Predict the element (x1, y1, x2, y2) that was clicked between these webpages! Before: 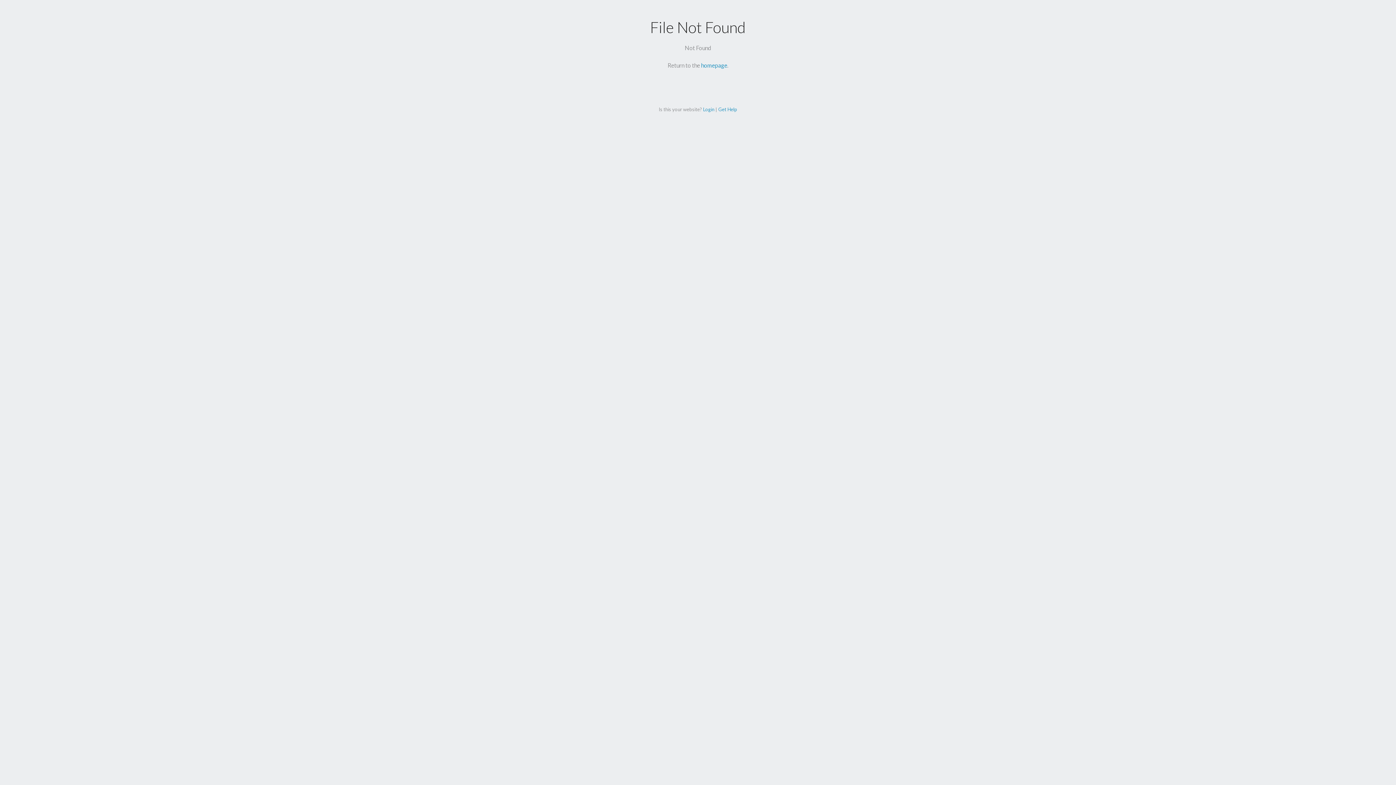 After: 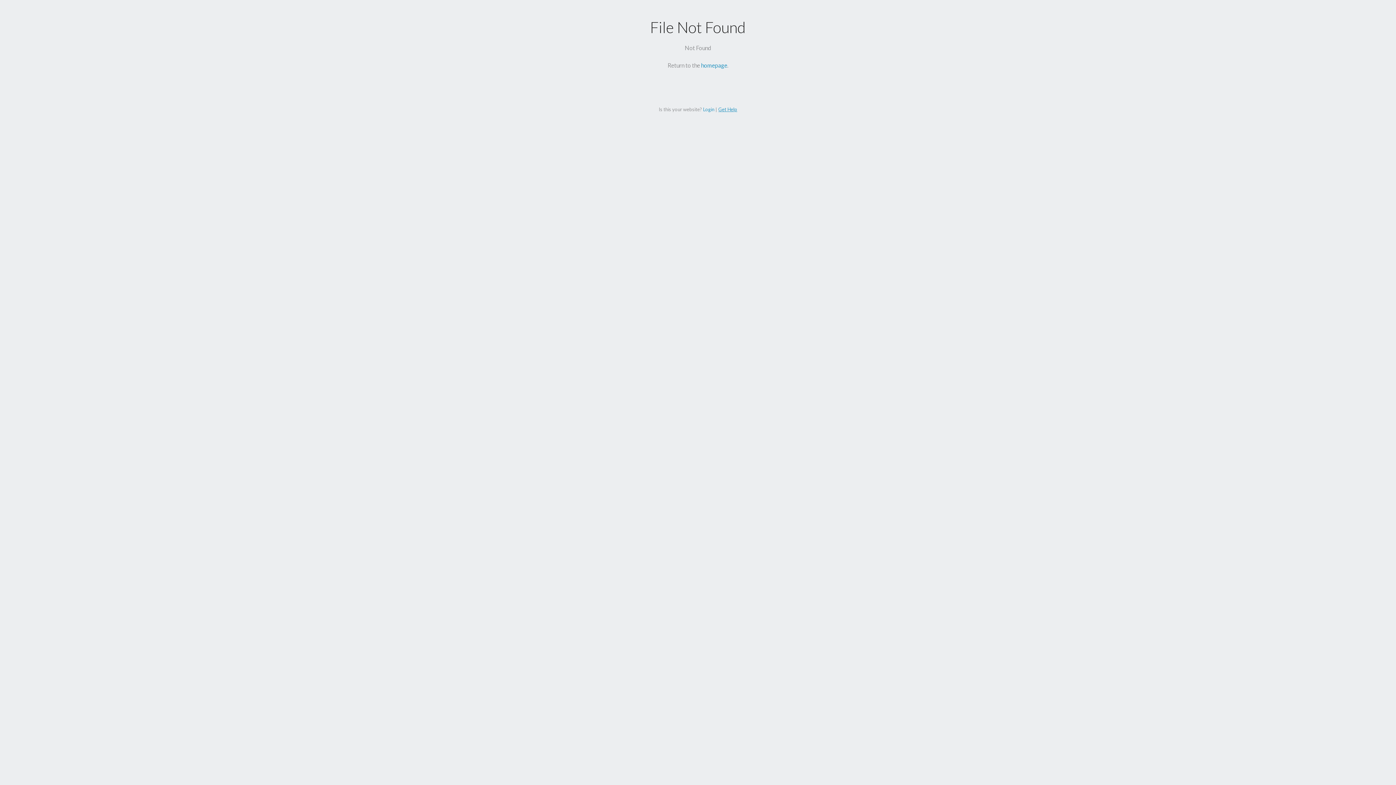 Action: bbox: (718, 106, 737, 112) label: Get Help